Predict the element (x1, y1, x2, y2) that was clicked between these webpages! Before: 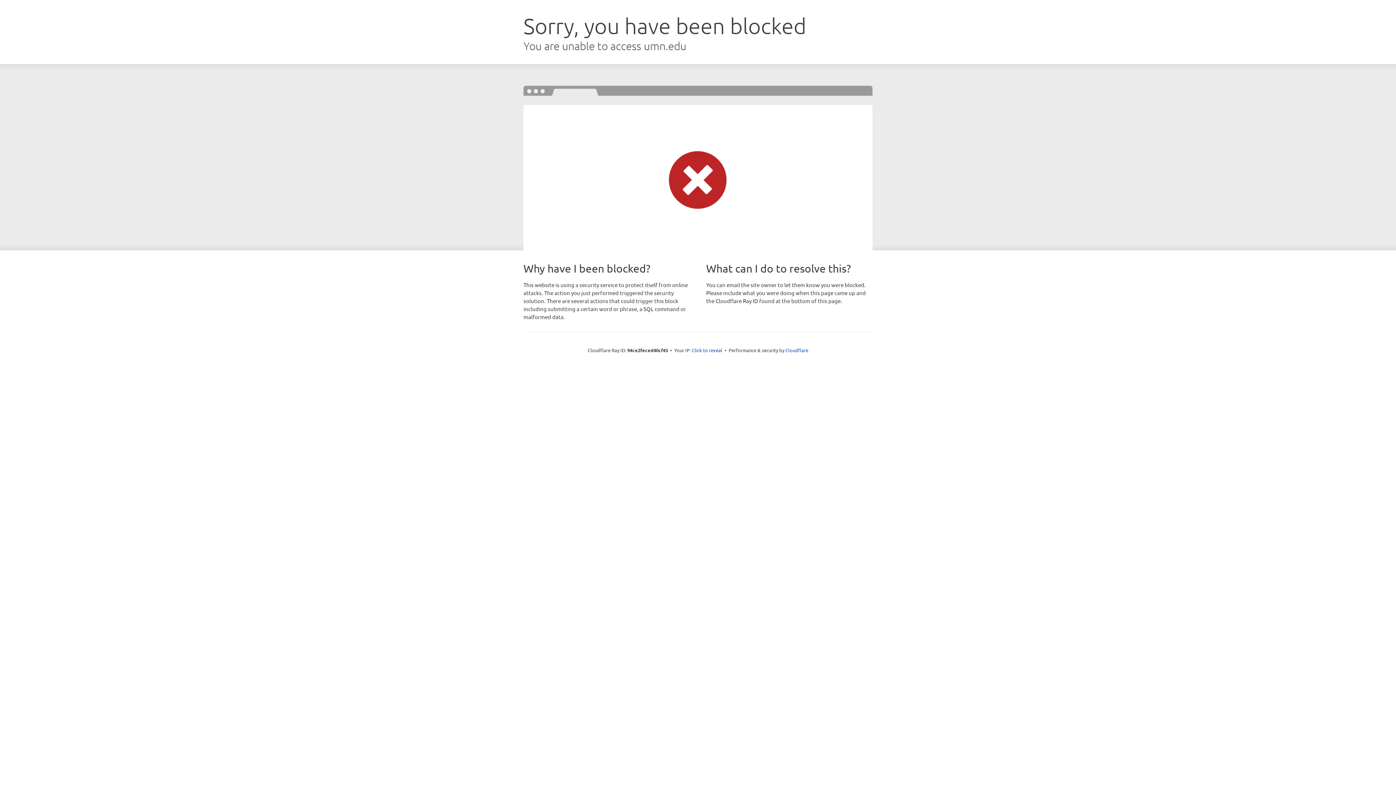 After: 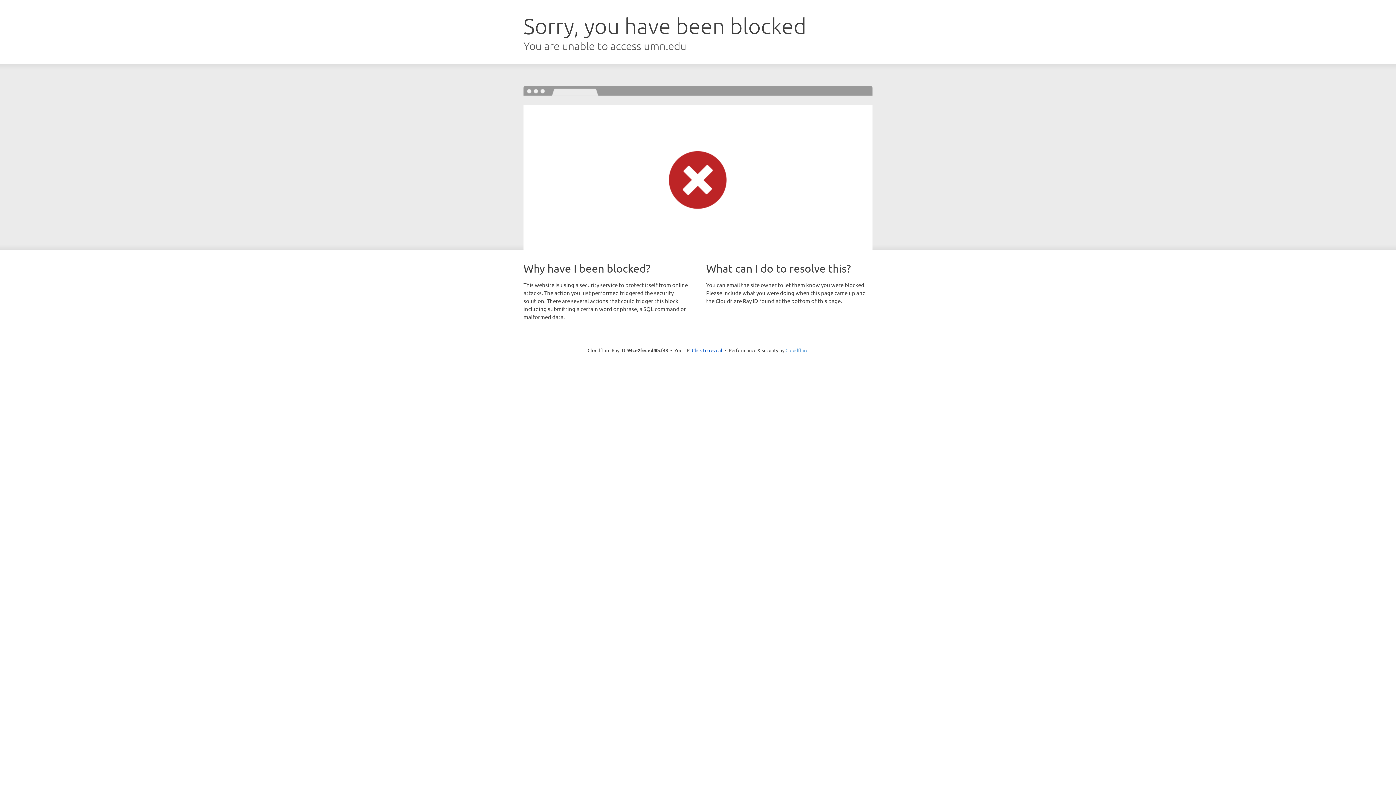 Action: bbox: (785, 347, 808, 353) label: Cloudflare